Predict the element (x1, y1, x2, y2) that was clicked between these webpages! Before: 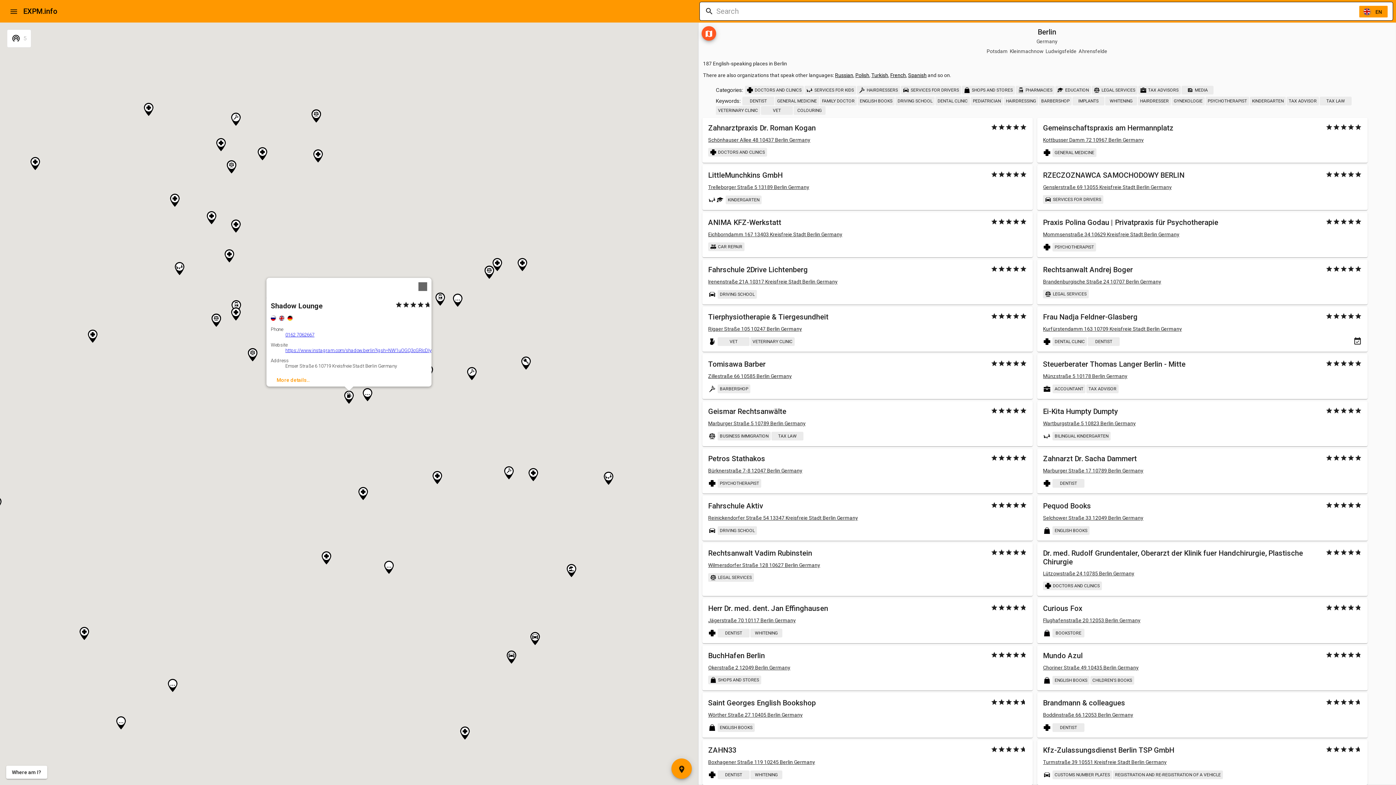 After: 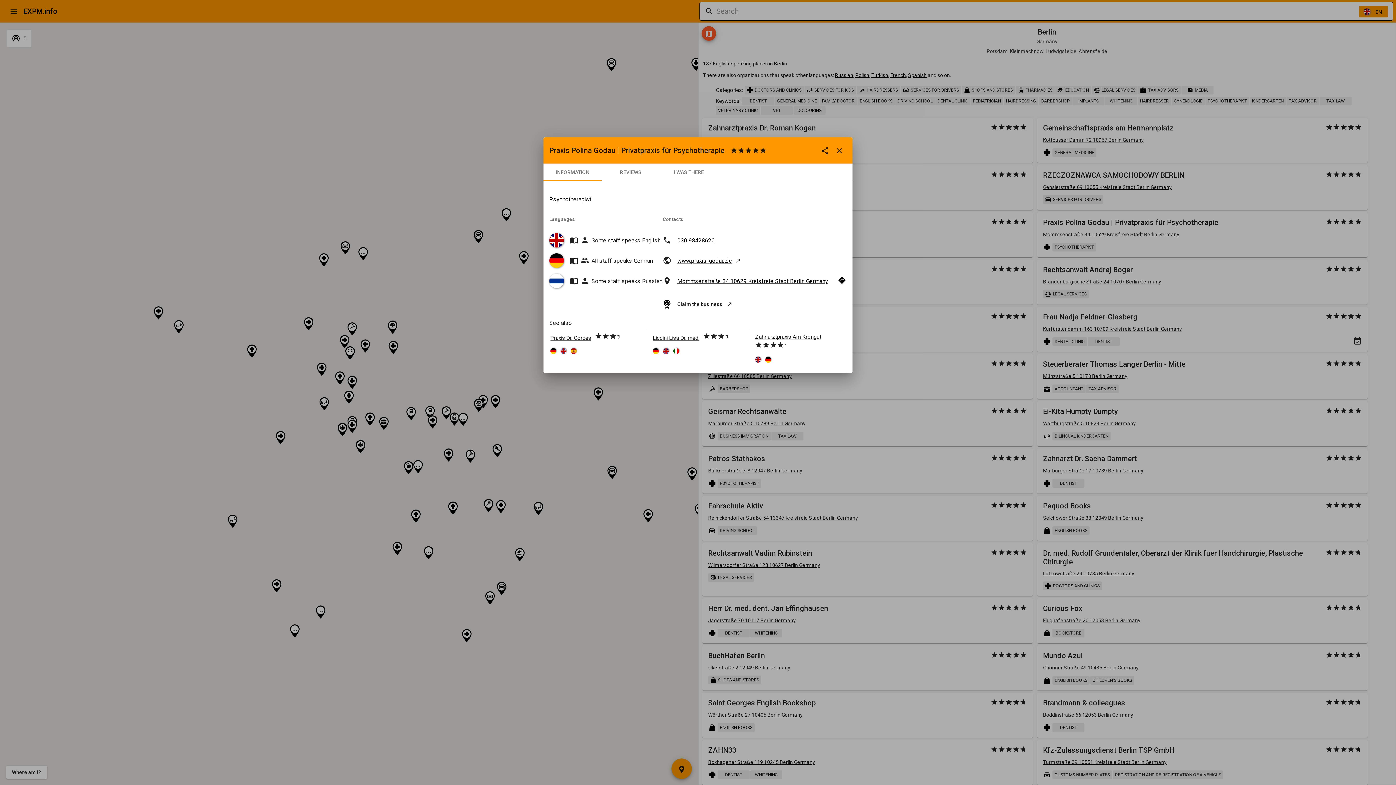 Action: label: Praxis Polina Godau | Privatpraxis für Psychotherapie bbox: (1043, 218, 1218, 227)